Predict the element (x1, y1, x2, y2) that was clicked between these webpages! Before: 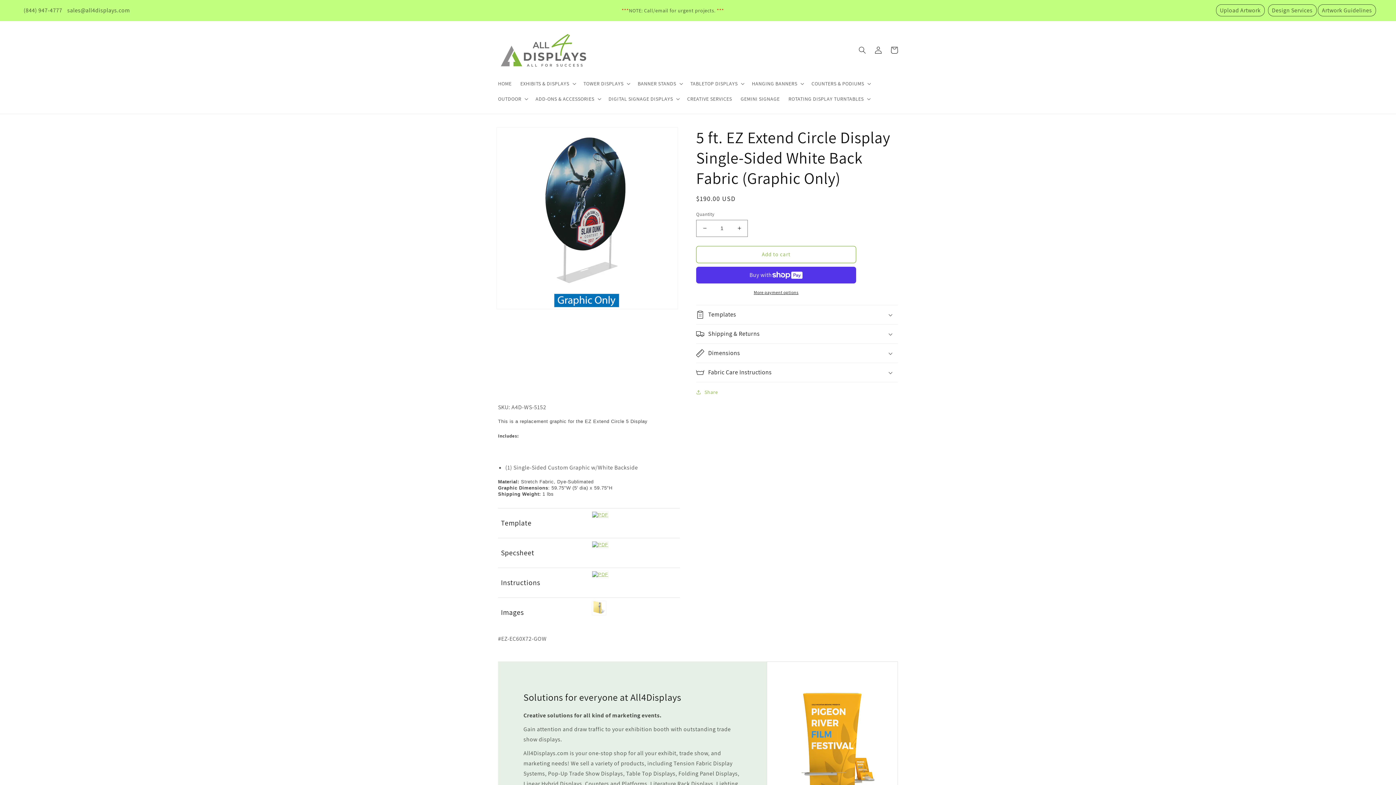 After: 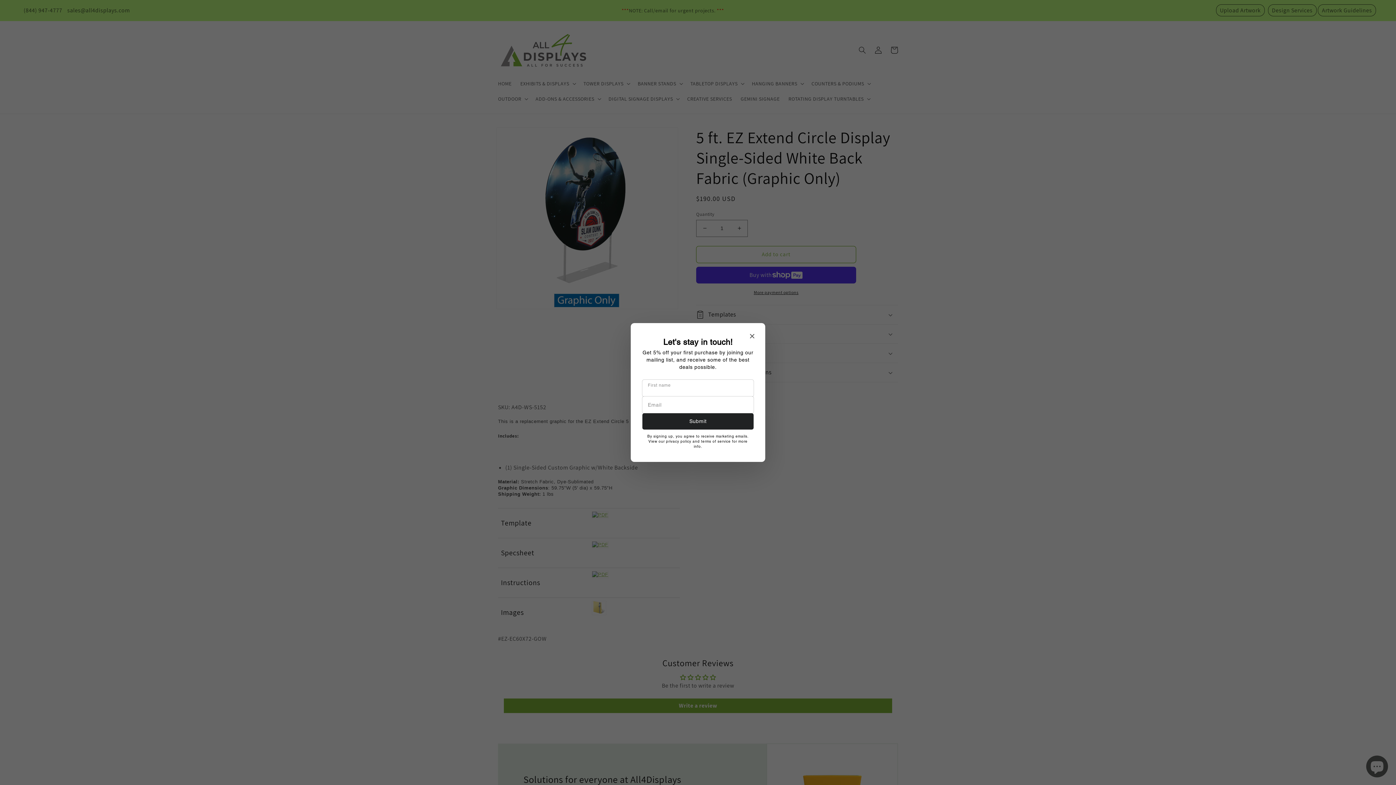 Action: label: OUTDOOR bbox: (493, 91, 531, 106)